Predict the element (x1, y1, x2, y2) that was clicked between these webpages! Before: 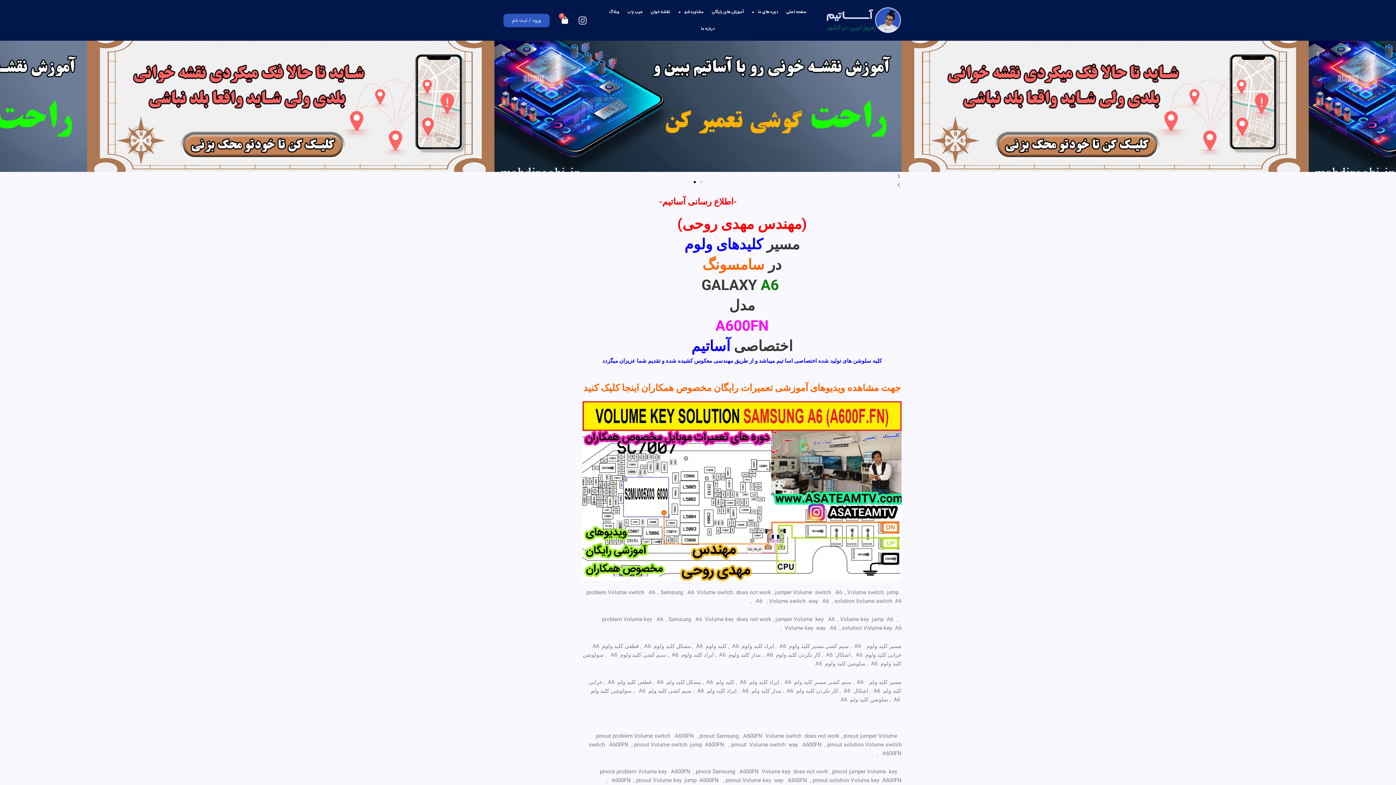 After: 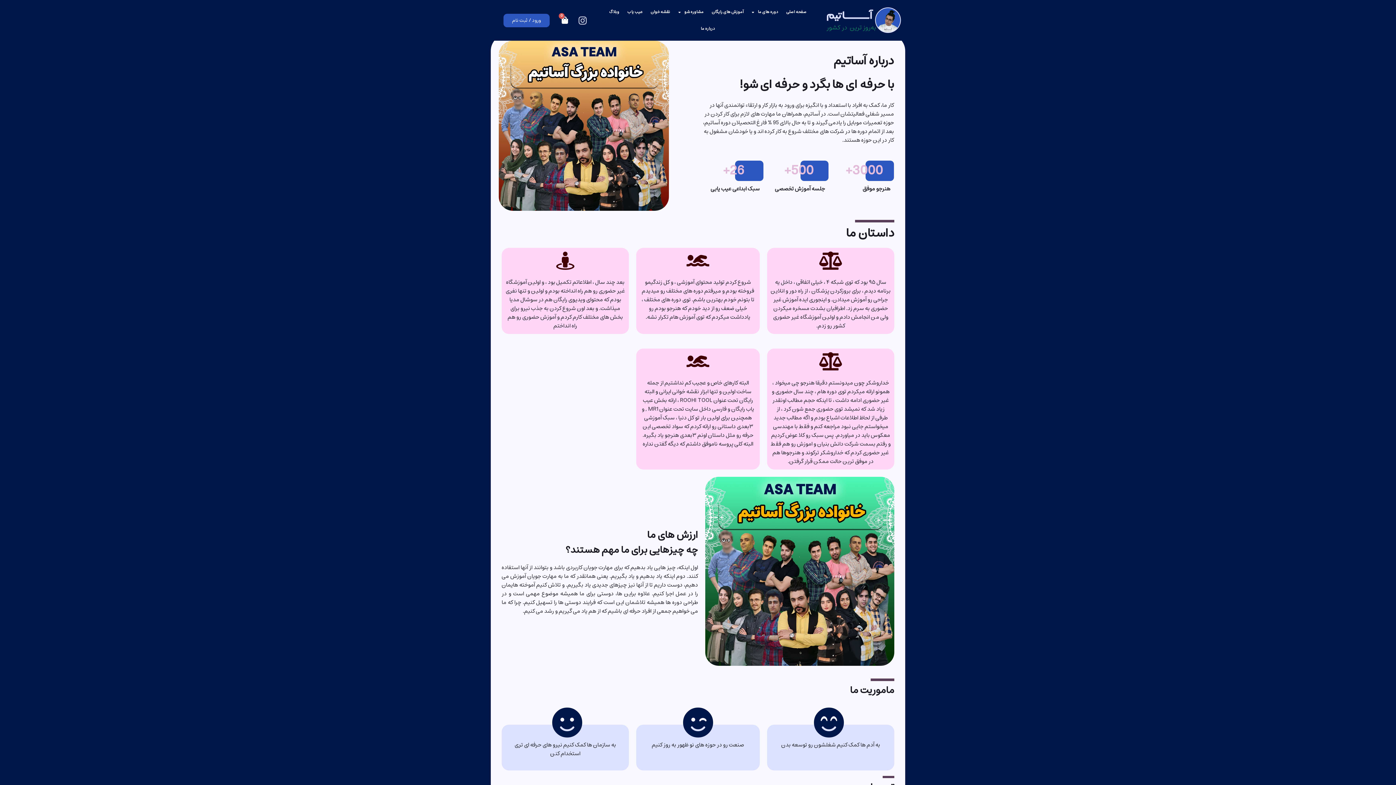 Action: bbox: (696, 20, 719, 37) label: درباره ما